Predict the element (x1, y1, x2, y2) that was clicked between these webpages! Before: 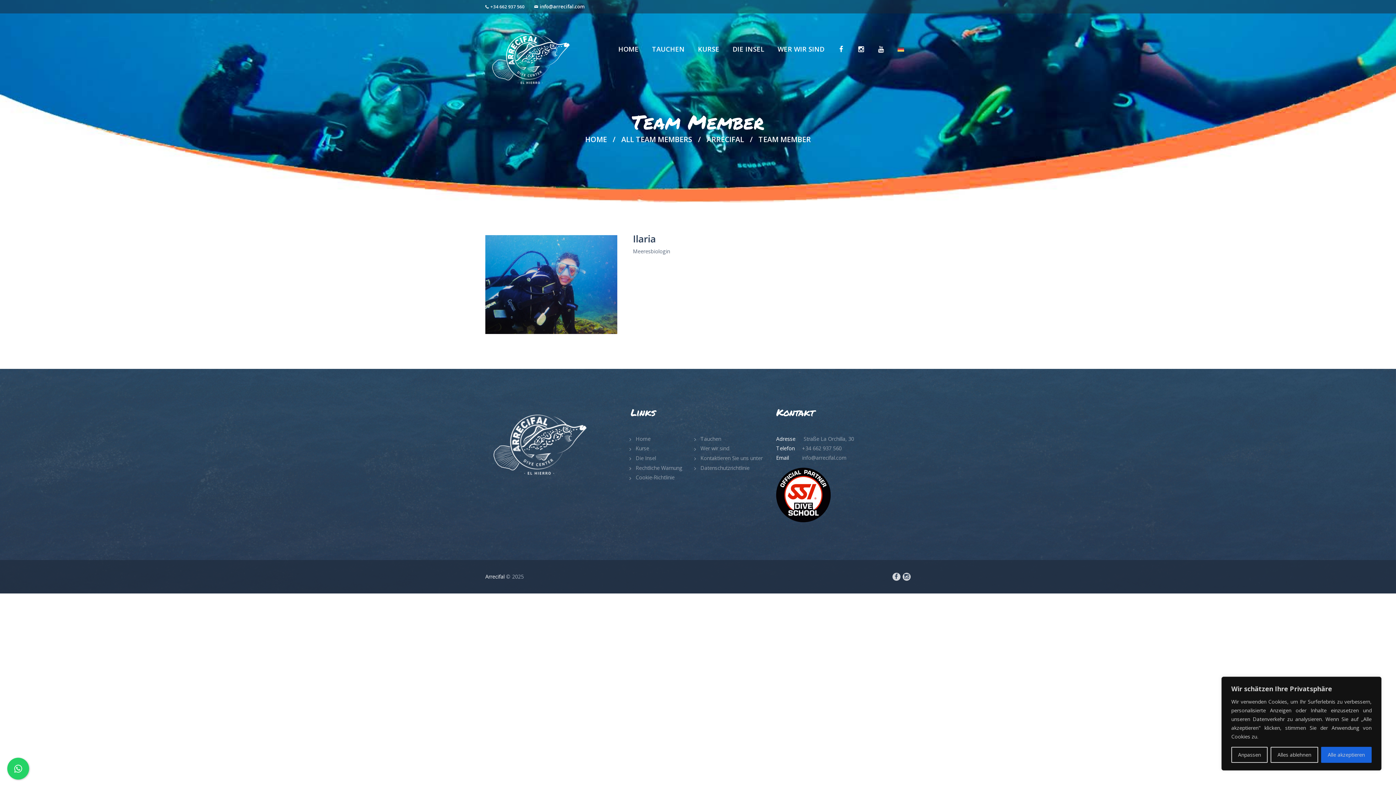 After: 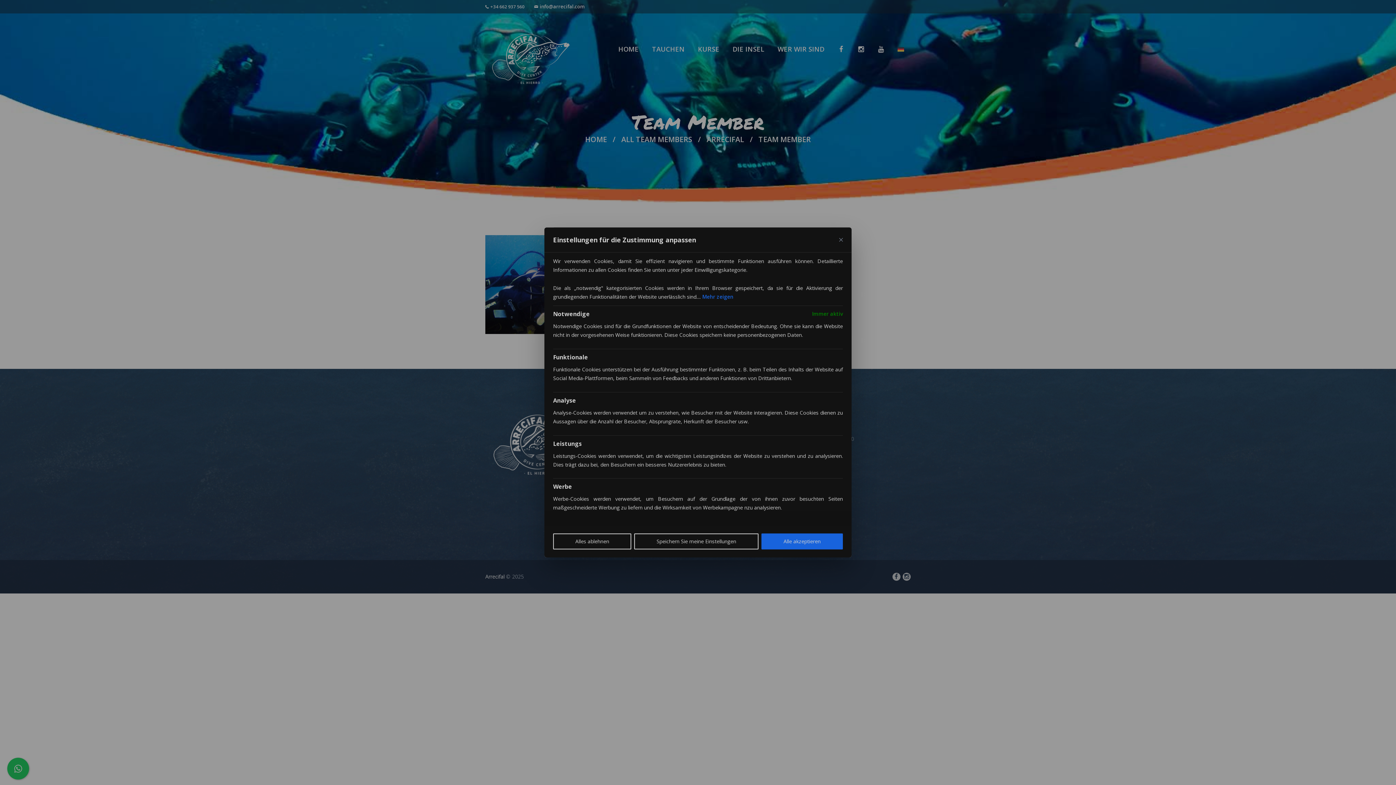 Action: label: Anpassen bbox: (1231, 747, 1268, 763)